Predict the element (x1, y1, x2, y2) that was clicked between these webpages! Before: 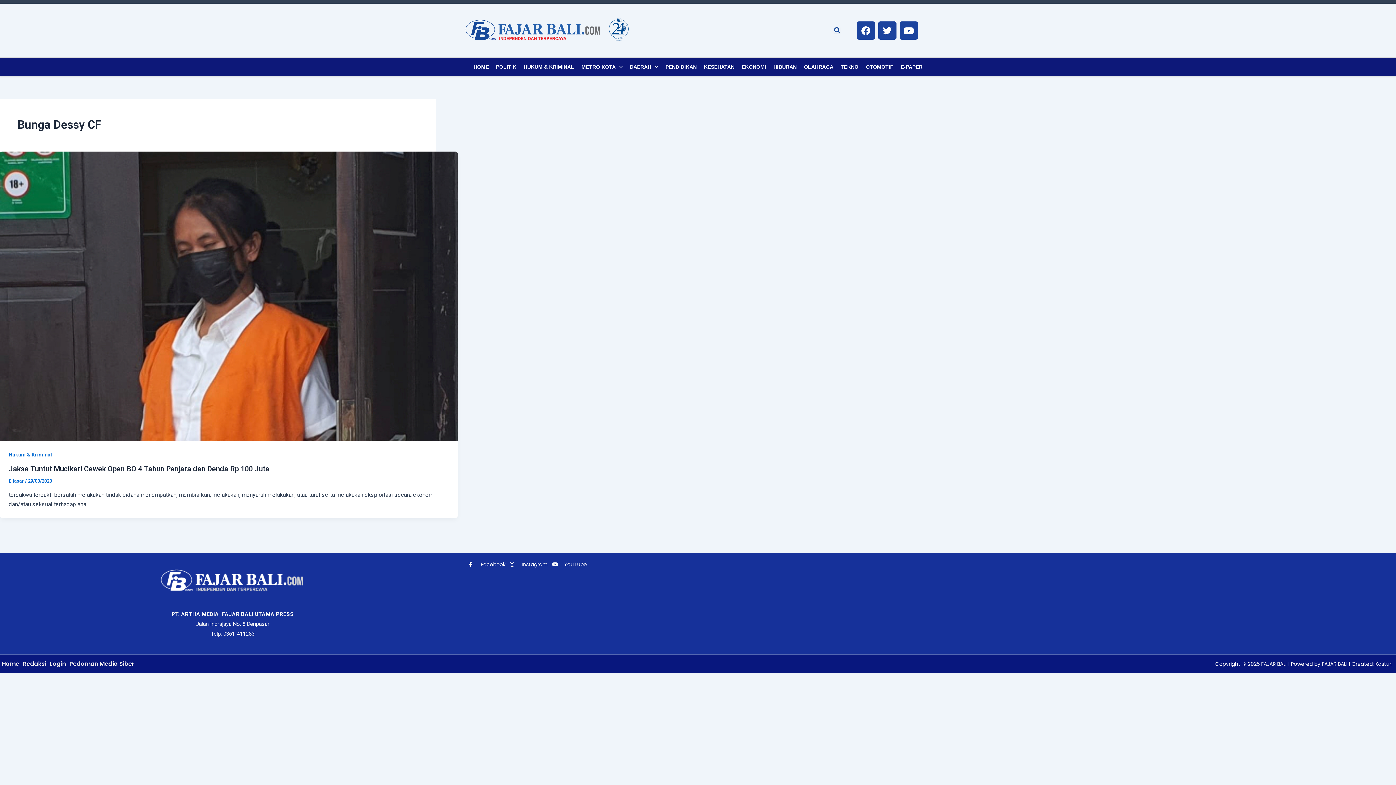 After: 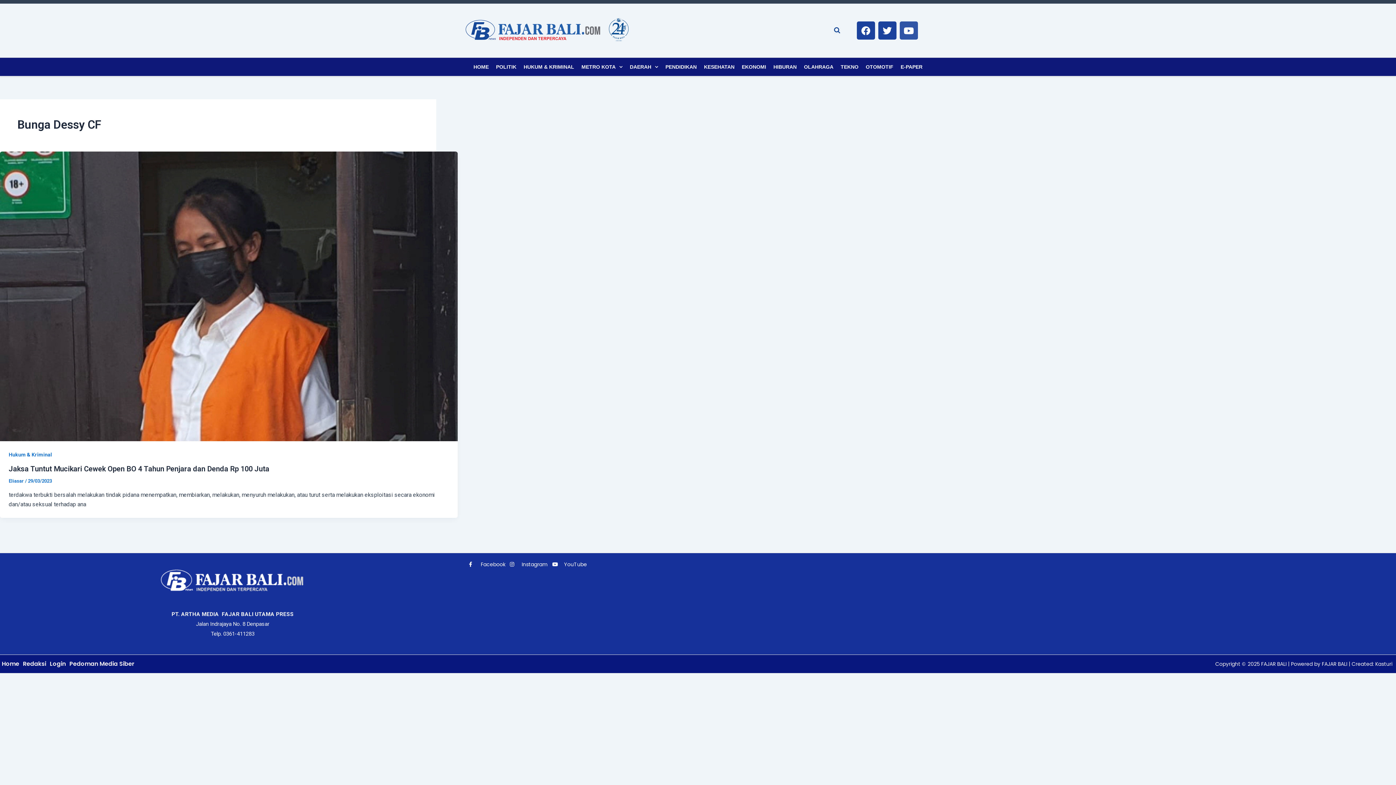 Action: bbox: (899, 21, 918, 39) label: Youtube